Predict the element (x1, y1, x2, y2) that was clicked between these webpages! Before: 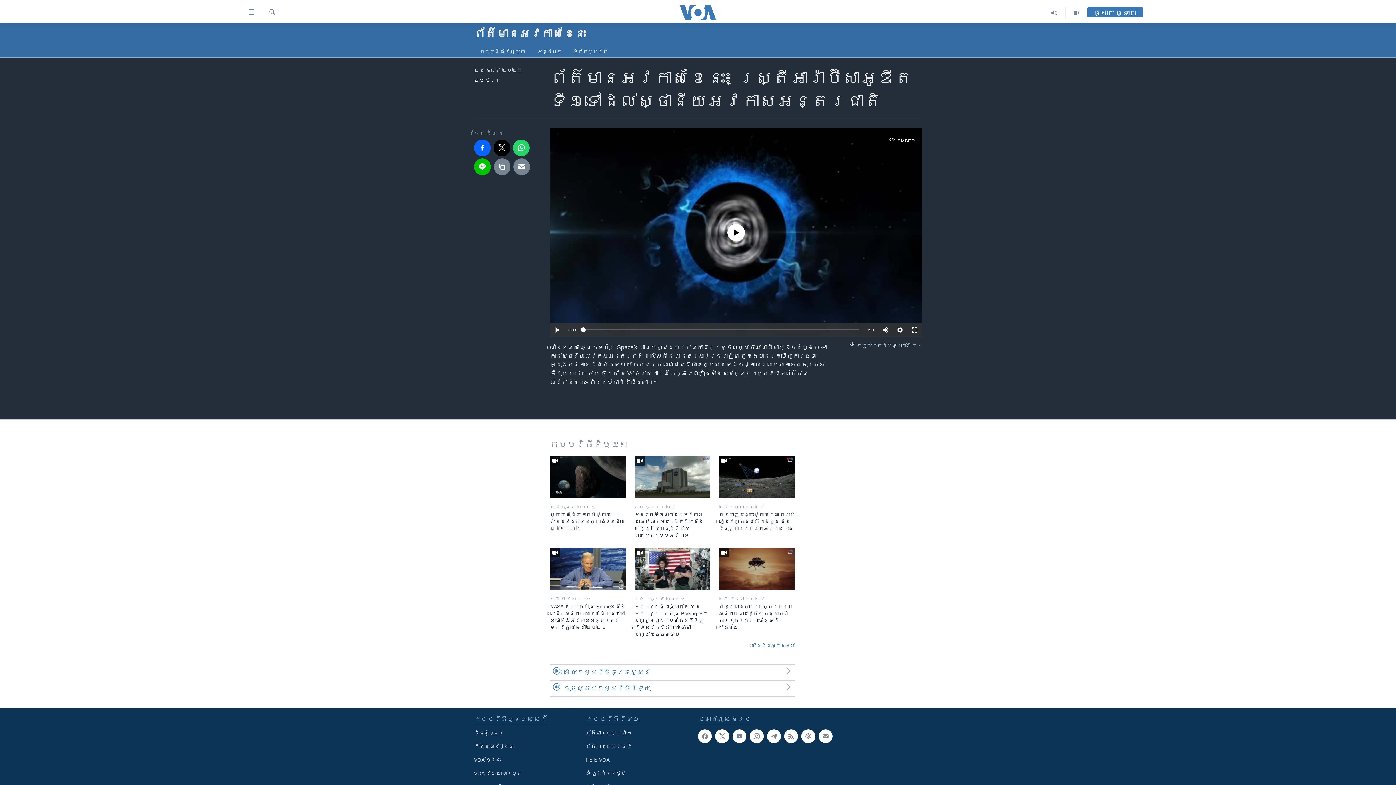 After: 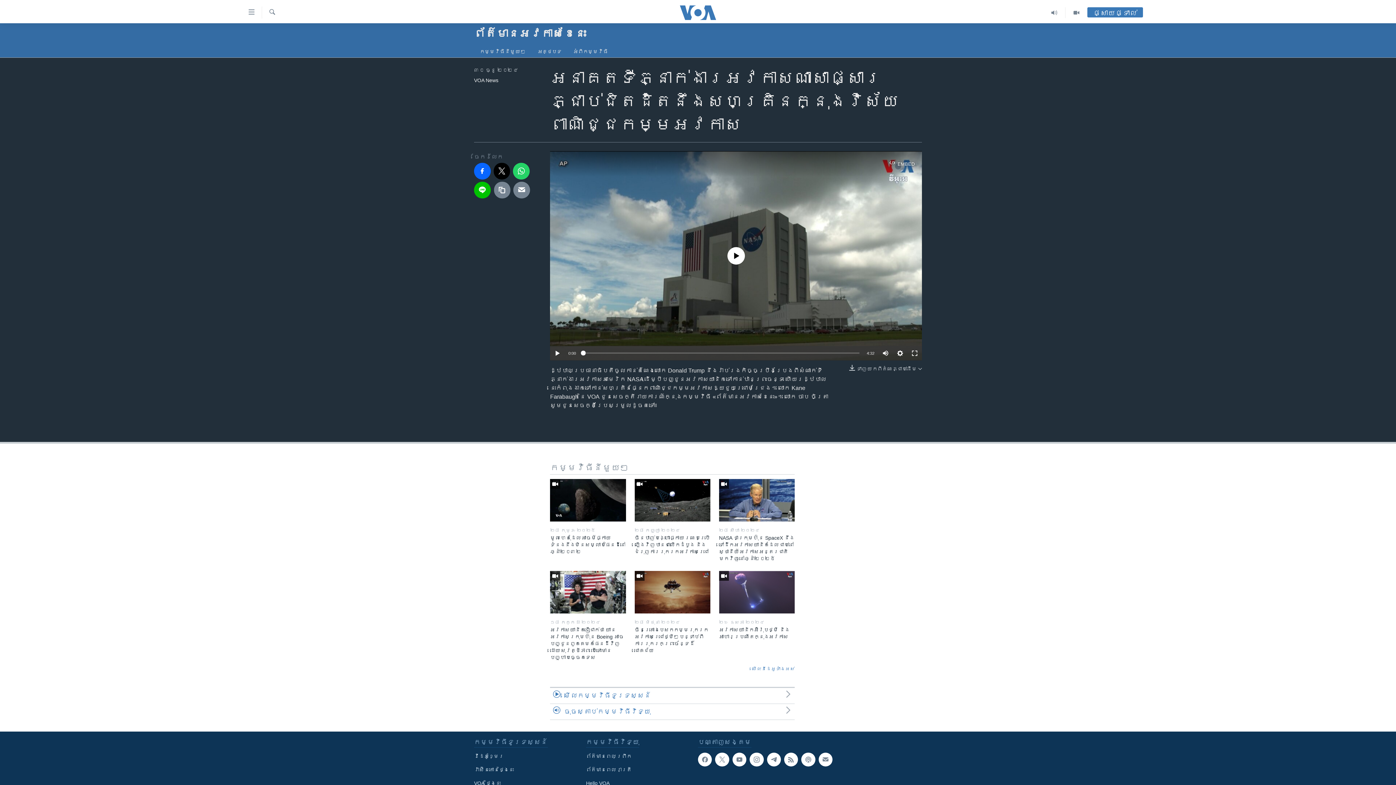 Action: bbox: (634, 511, 710, 543) label: អនាគត​ទីភ្នាក់ងារ​អវកាស​ណាសា​ផ្សារភ្ជាប់​ជិតដិត​នឹង​សហគ្រិន​ក្នុង​វិស័យ​ពាណិជ្ជកម្ម​អវកាស